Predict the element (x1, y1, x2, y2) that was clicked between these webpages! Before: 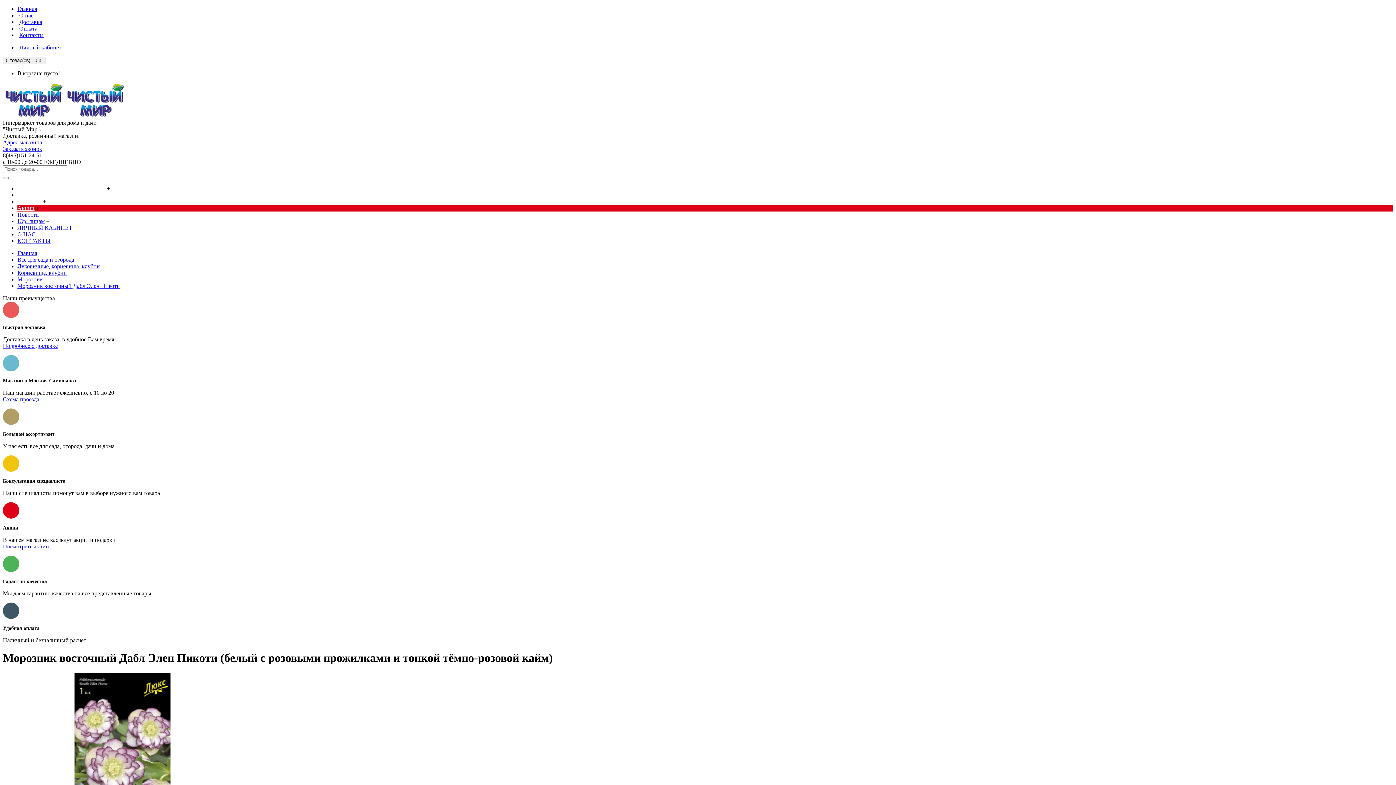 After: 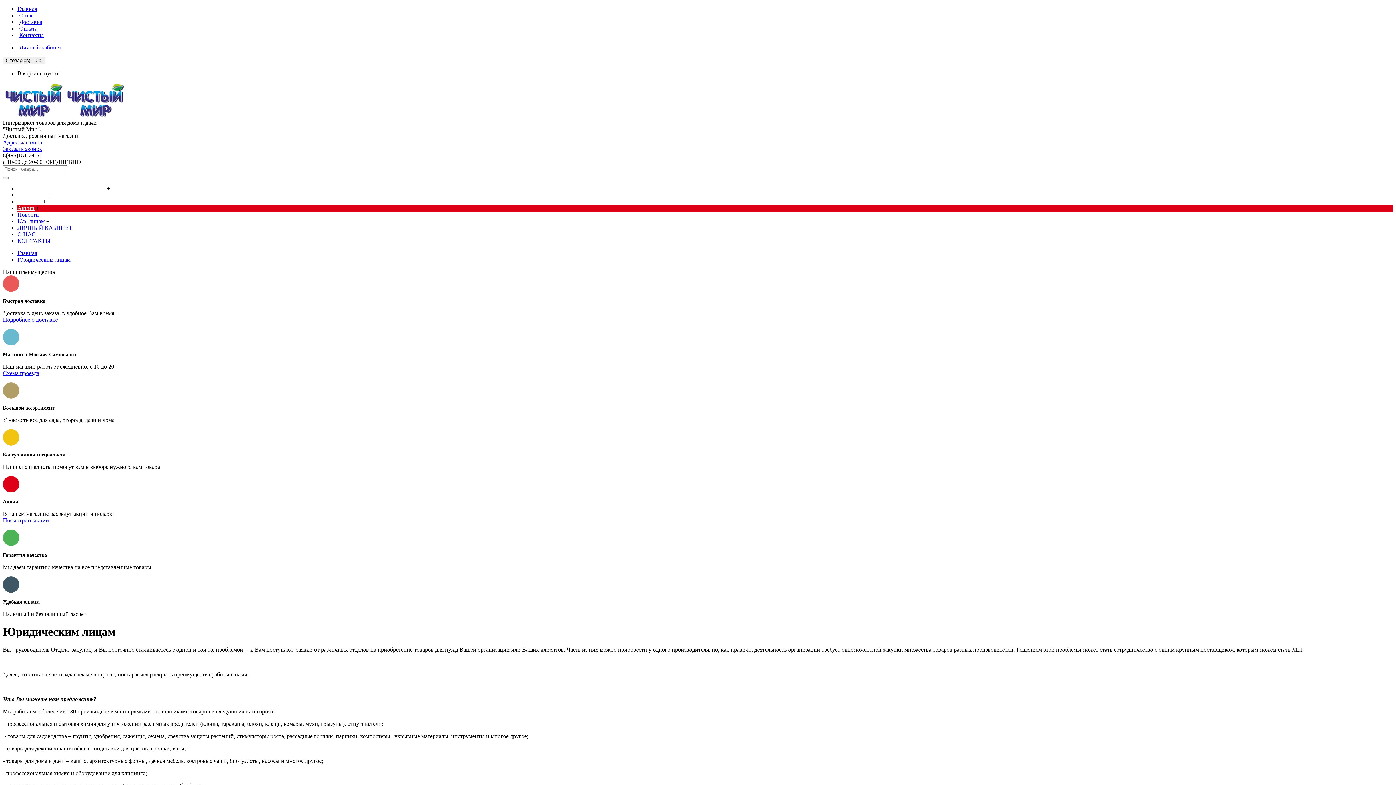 Action: label: Юр. лицам bbox: (17, 218, 44, 224)